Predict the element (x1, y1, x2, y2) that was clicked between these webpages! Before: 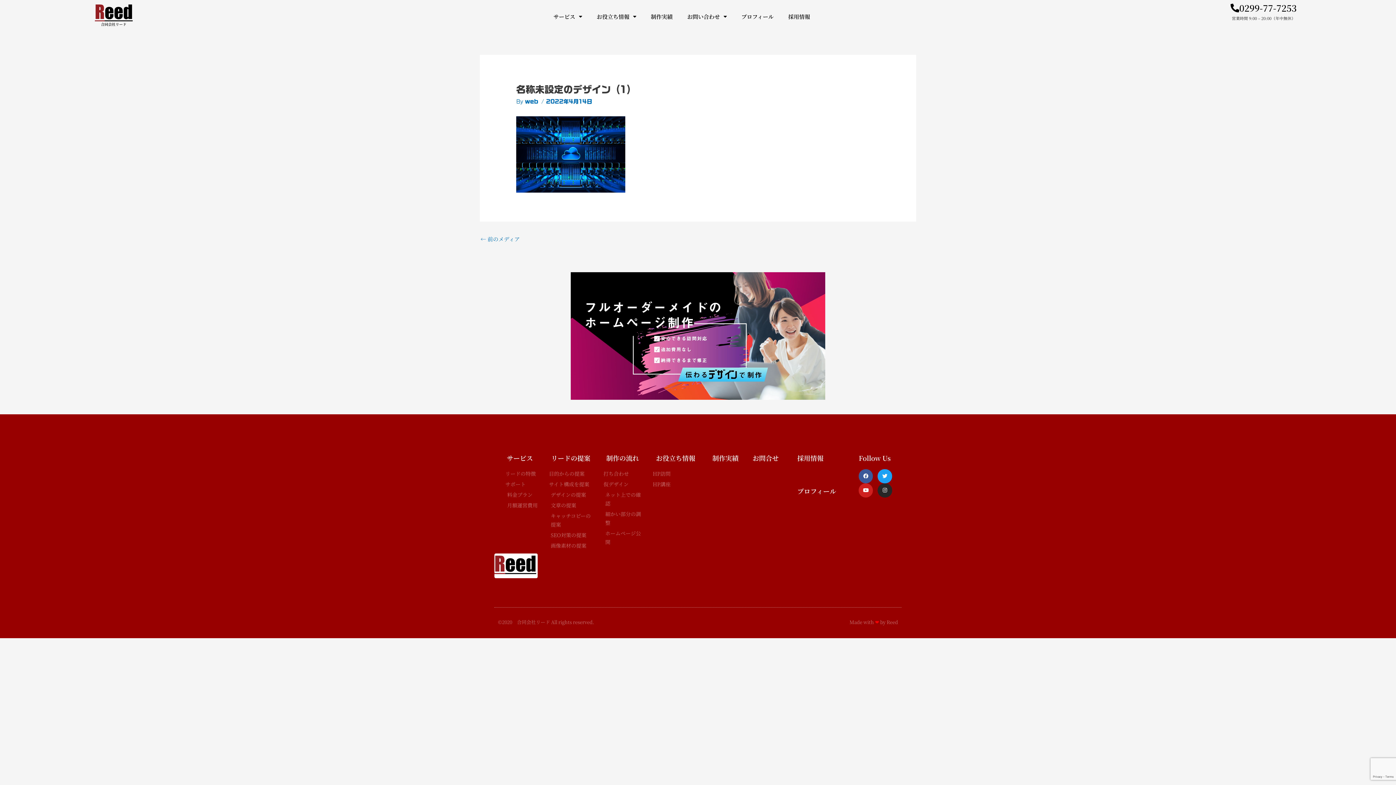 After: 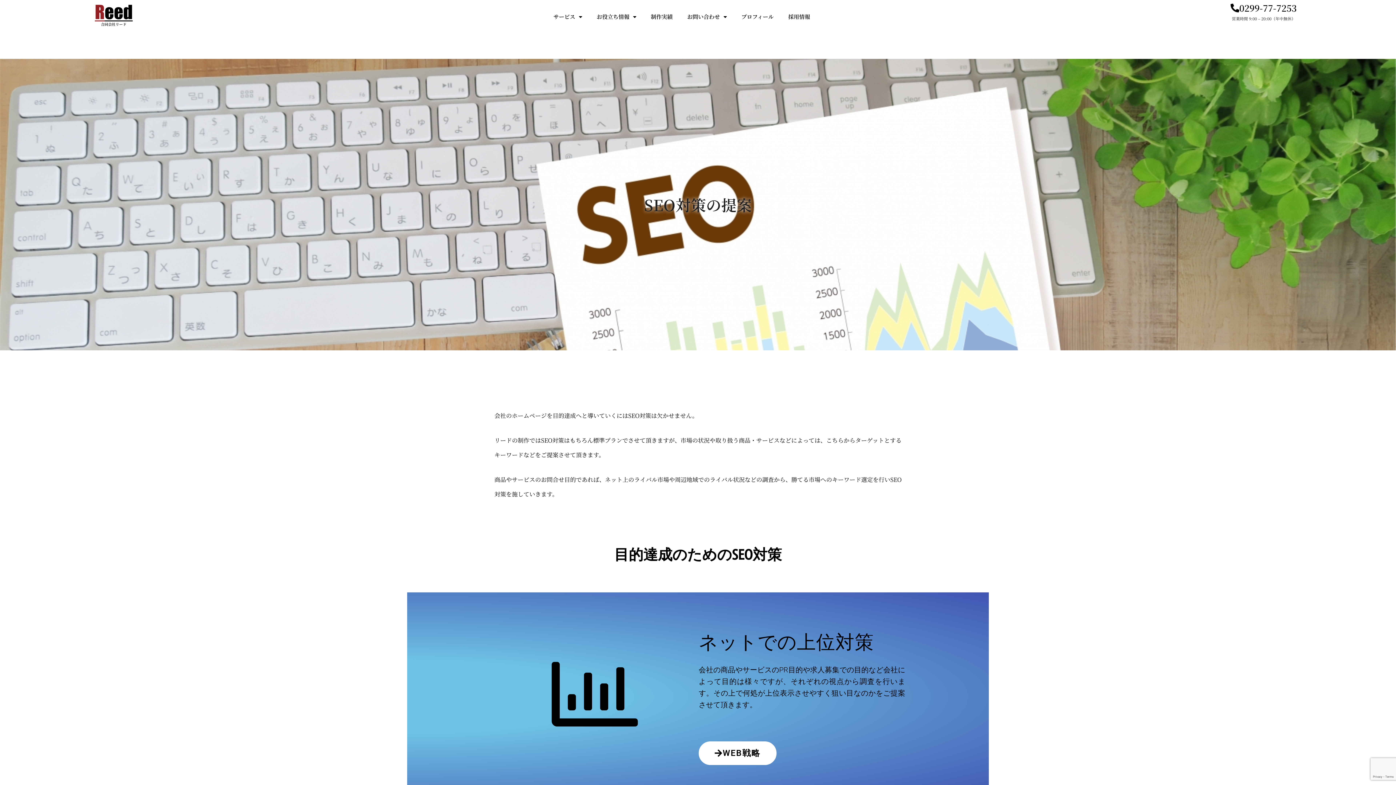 Action: label: SEO対策の提案 bbox: (549, 530, 592, 539)